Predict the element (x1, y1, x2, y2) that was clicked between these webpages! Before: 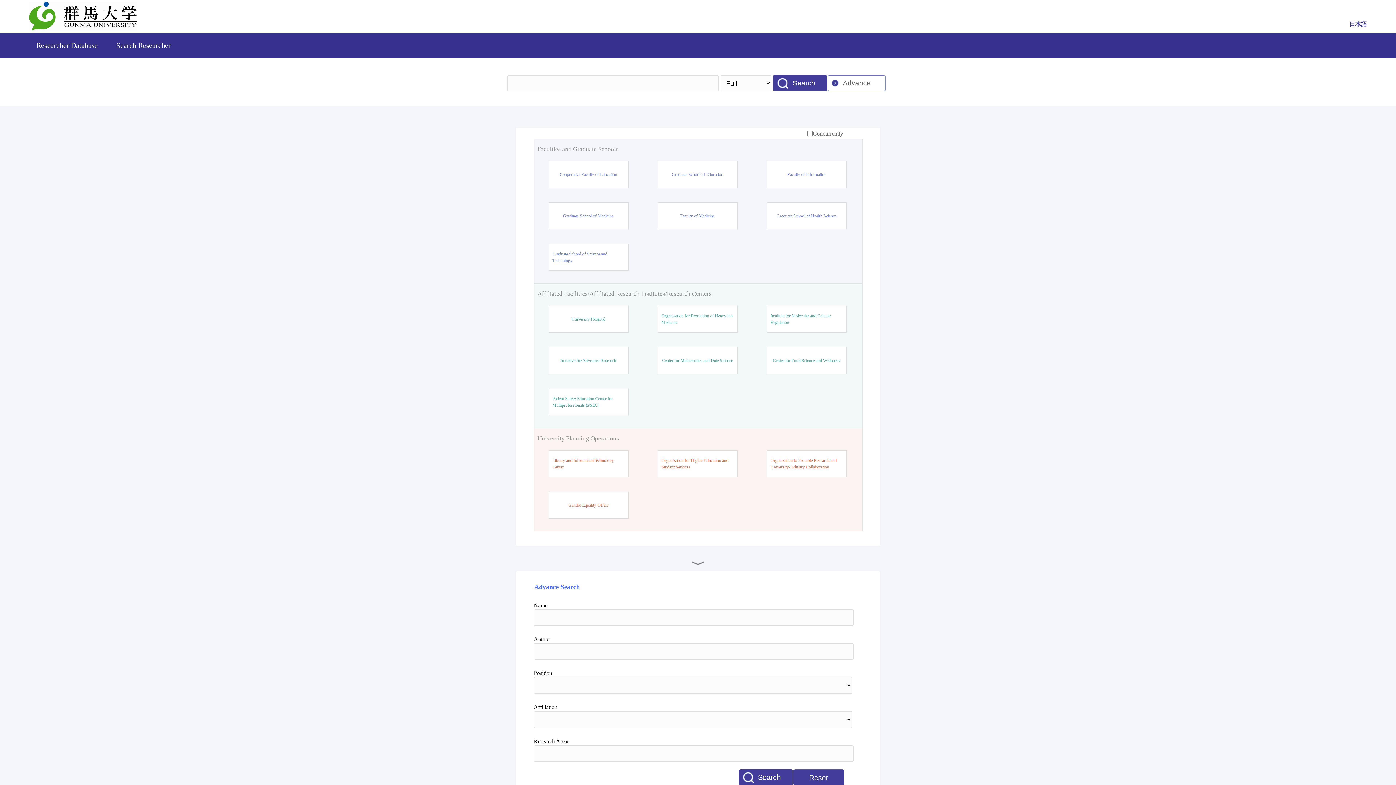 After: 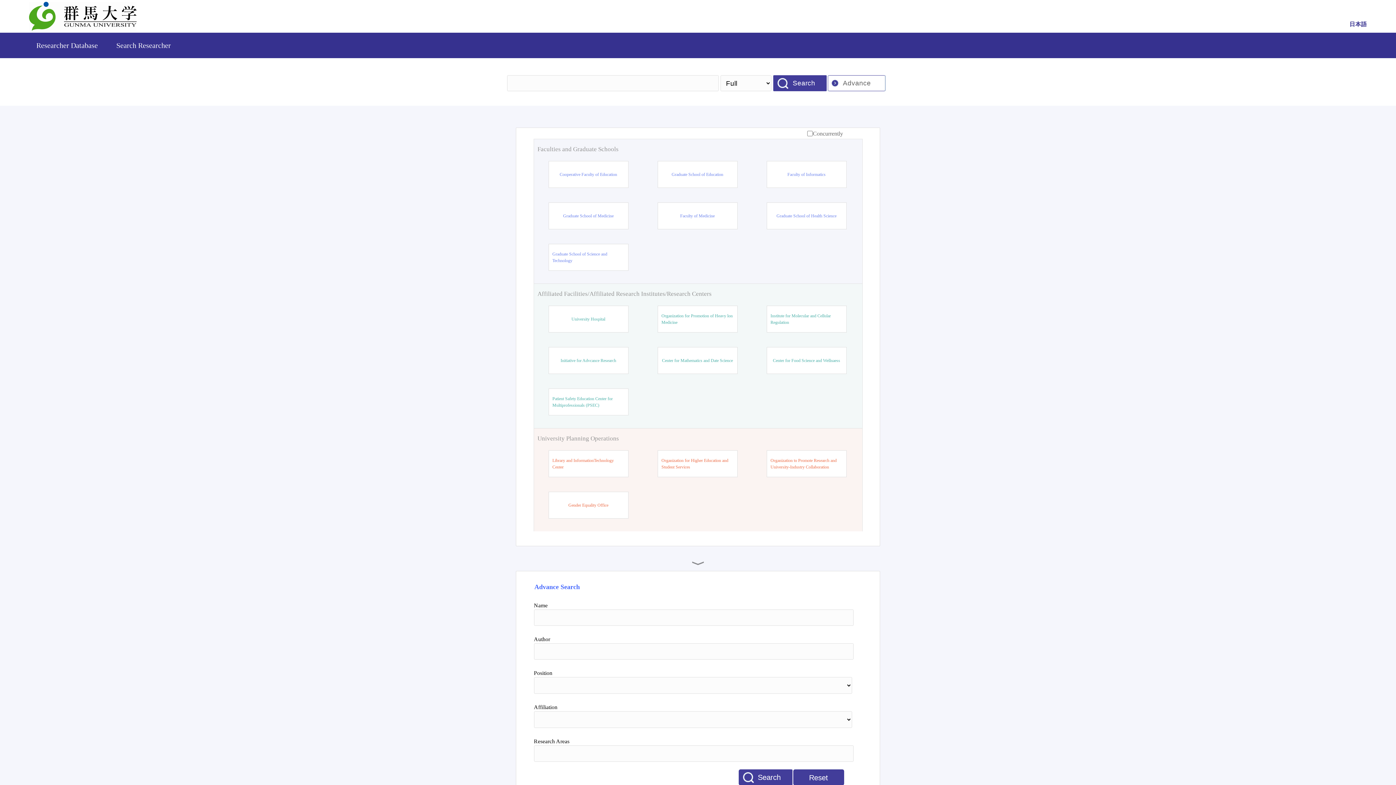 Action: bbox: (29, 26, 136, 32)